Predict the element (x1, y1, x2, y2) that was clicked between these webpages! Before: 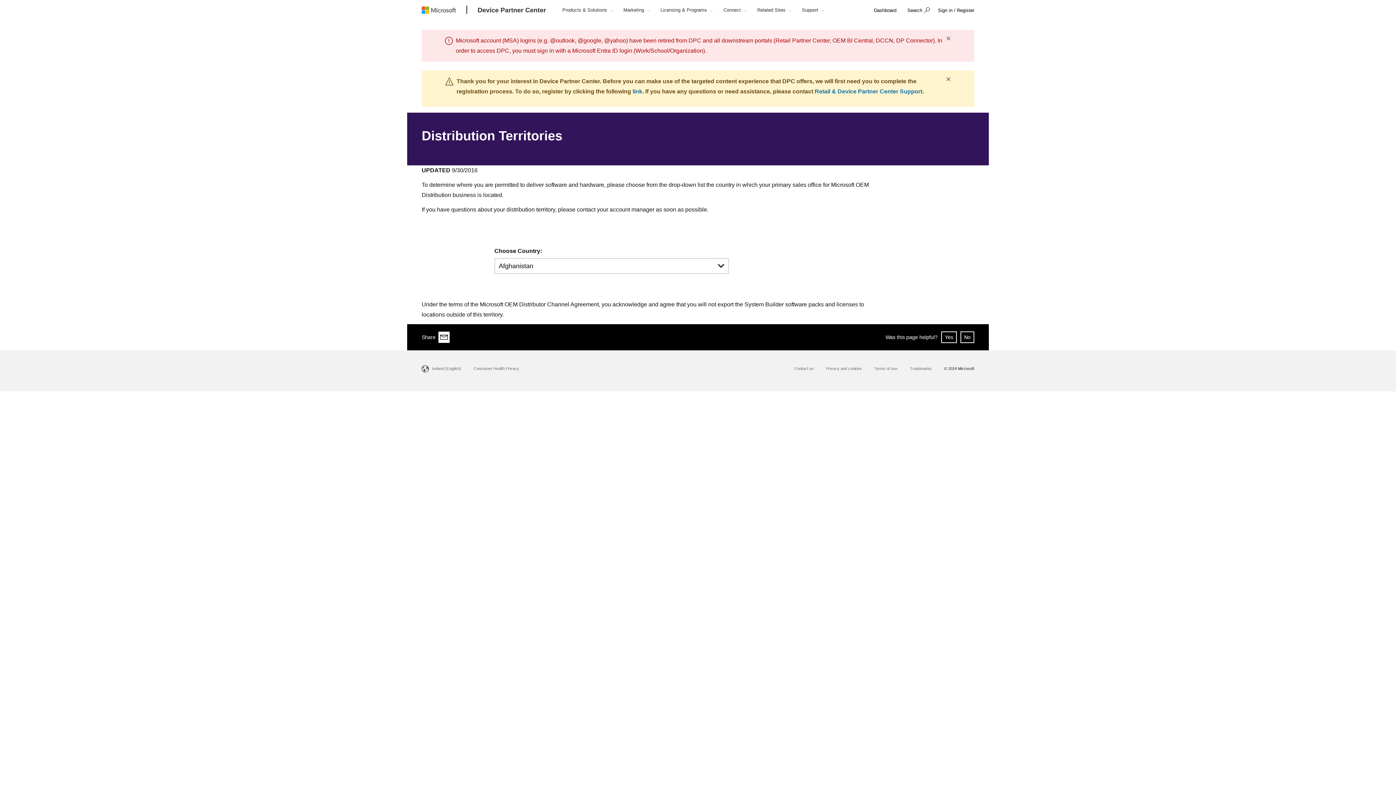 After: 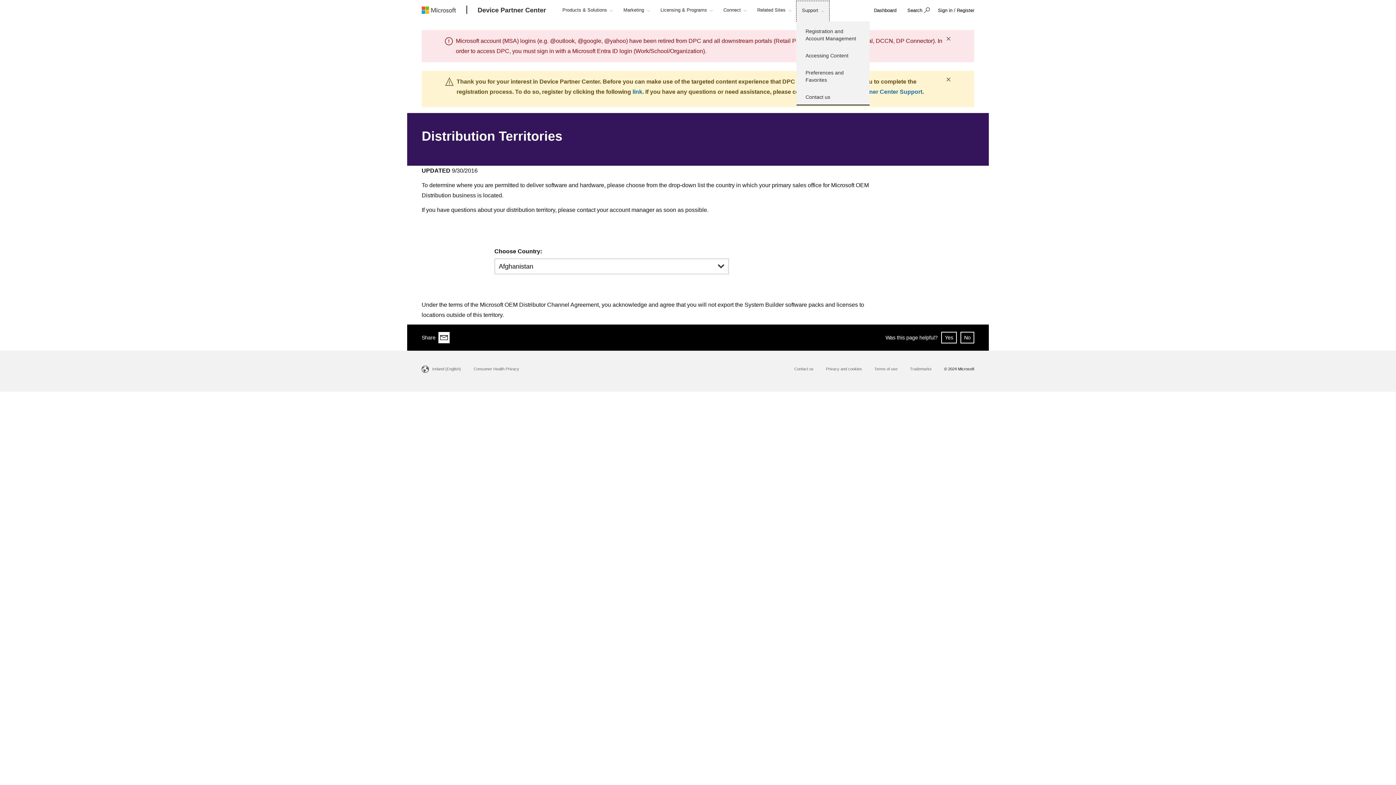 Action: label: Support bbox: (796, 0, 829, 21)